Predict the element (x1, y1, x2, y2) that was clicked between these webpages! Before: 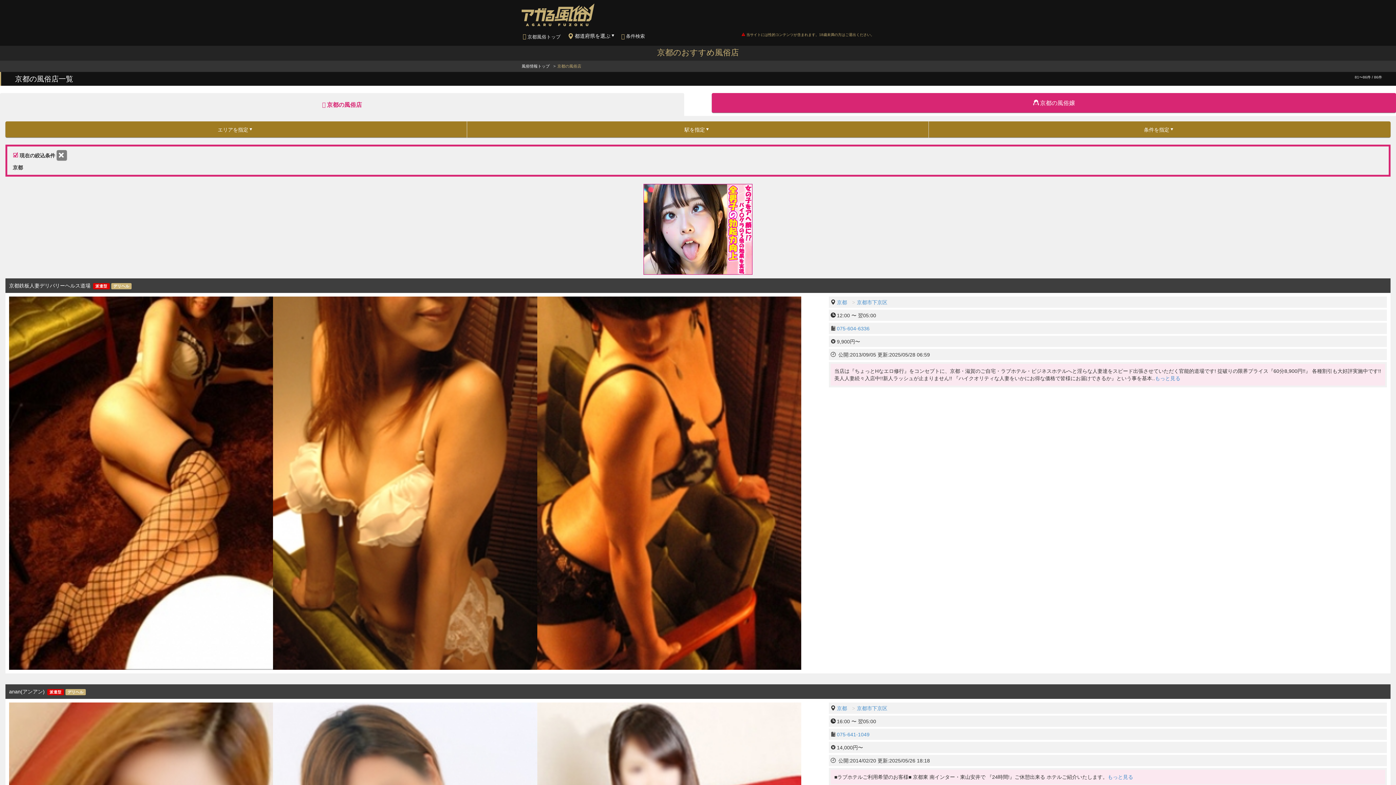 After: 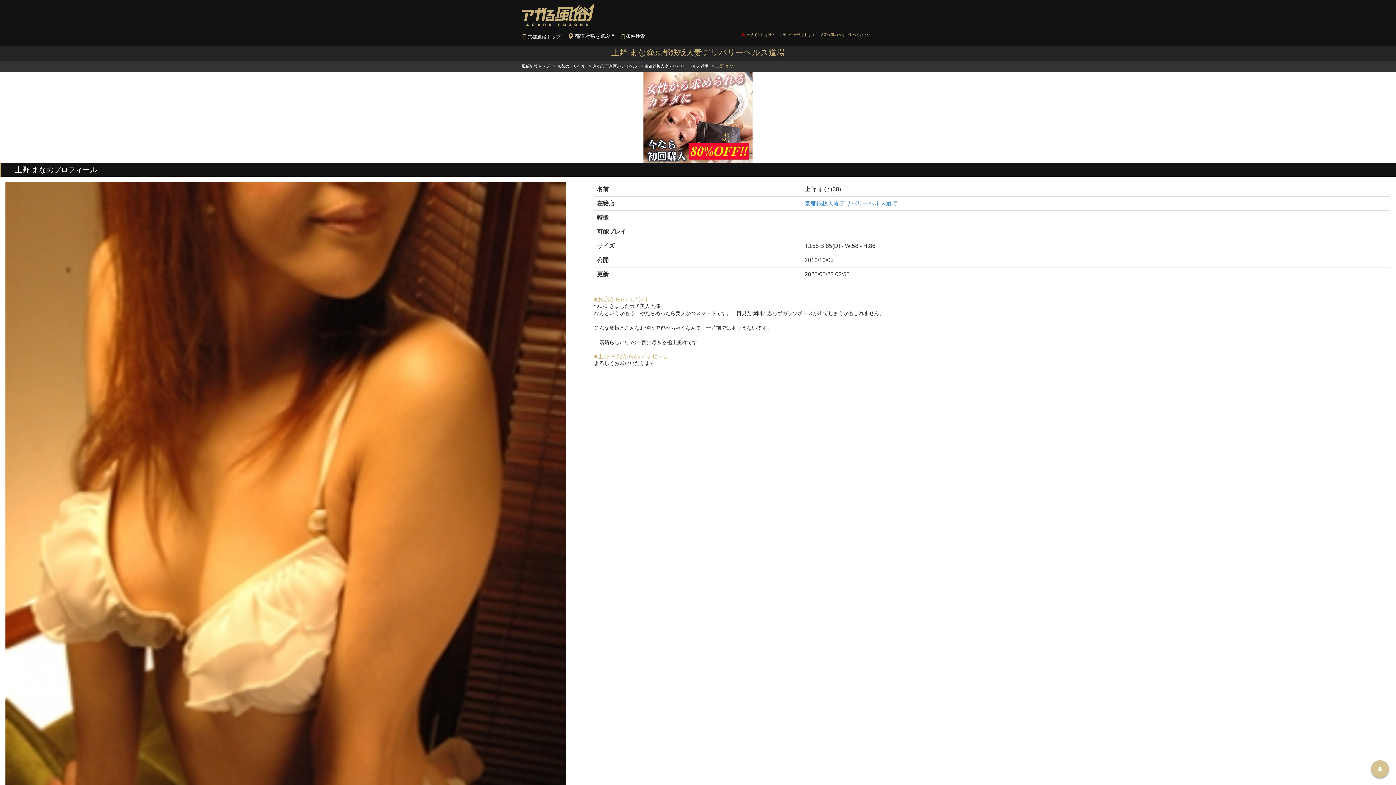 Action: bbox: (273, 296, 537, 670)